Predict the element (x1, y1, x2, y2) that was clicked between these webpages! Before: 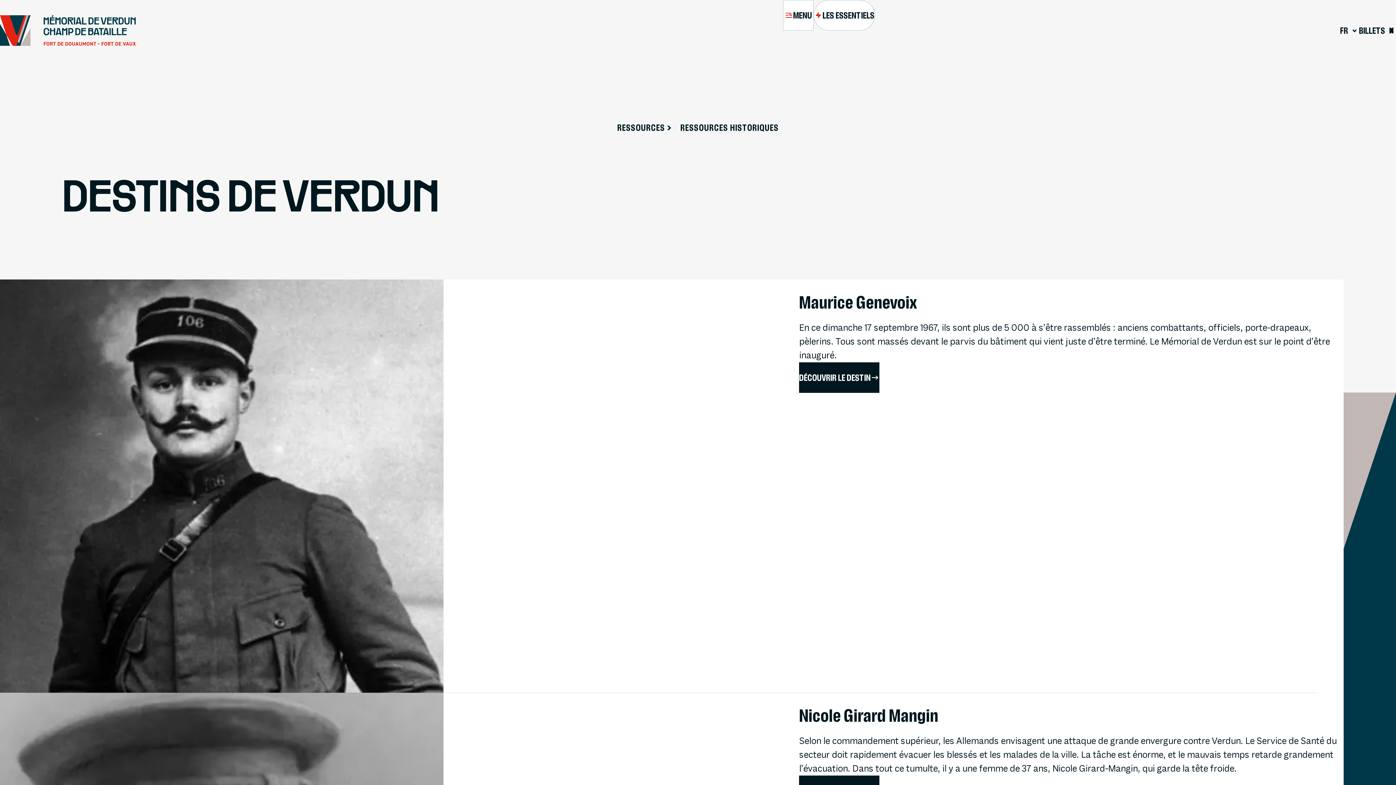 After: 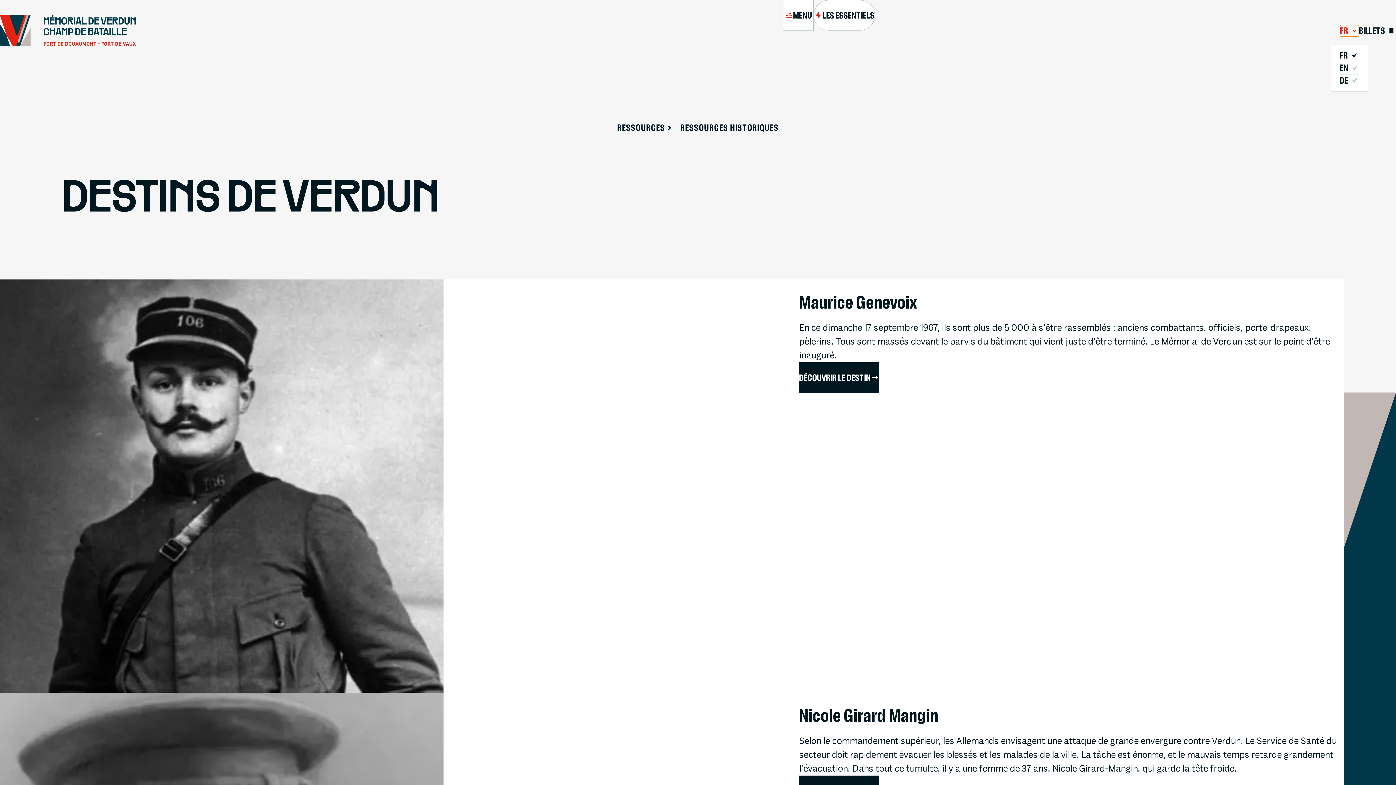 Action: bbox: (1340, 24, 1359, 36) label: Ouvrir le sélecteur de langues